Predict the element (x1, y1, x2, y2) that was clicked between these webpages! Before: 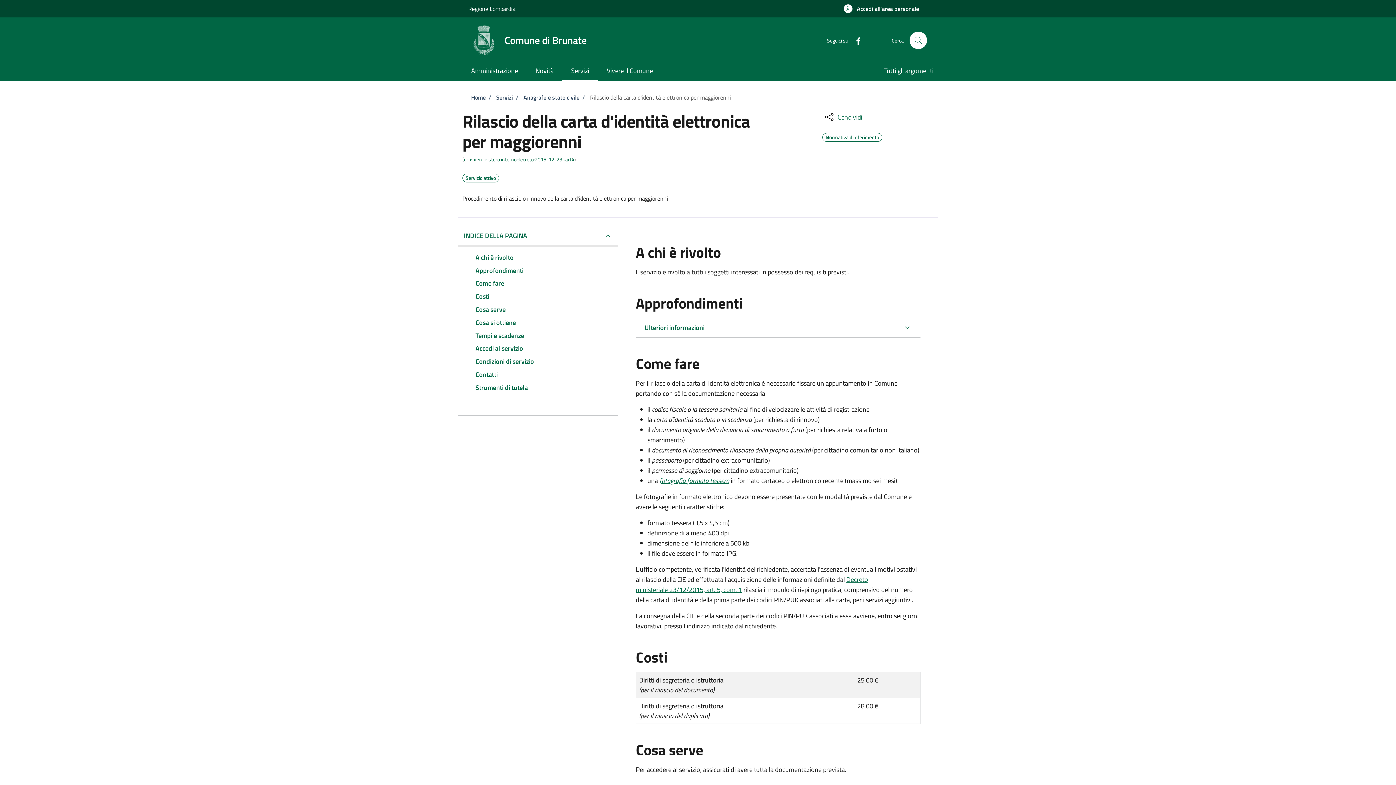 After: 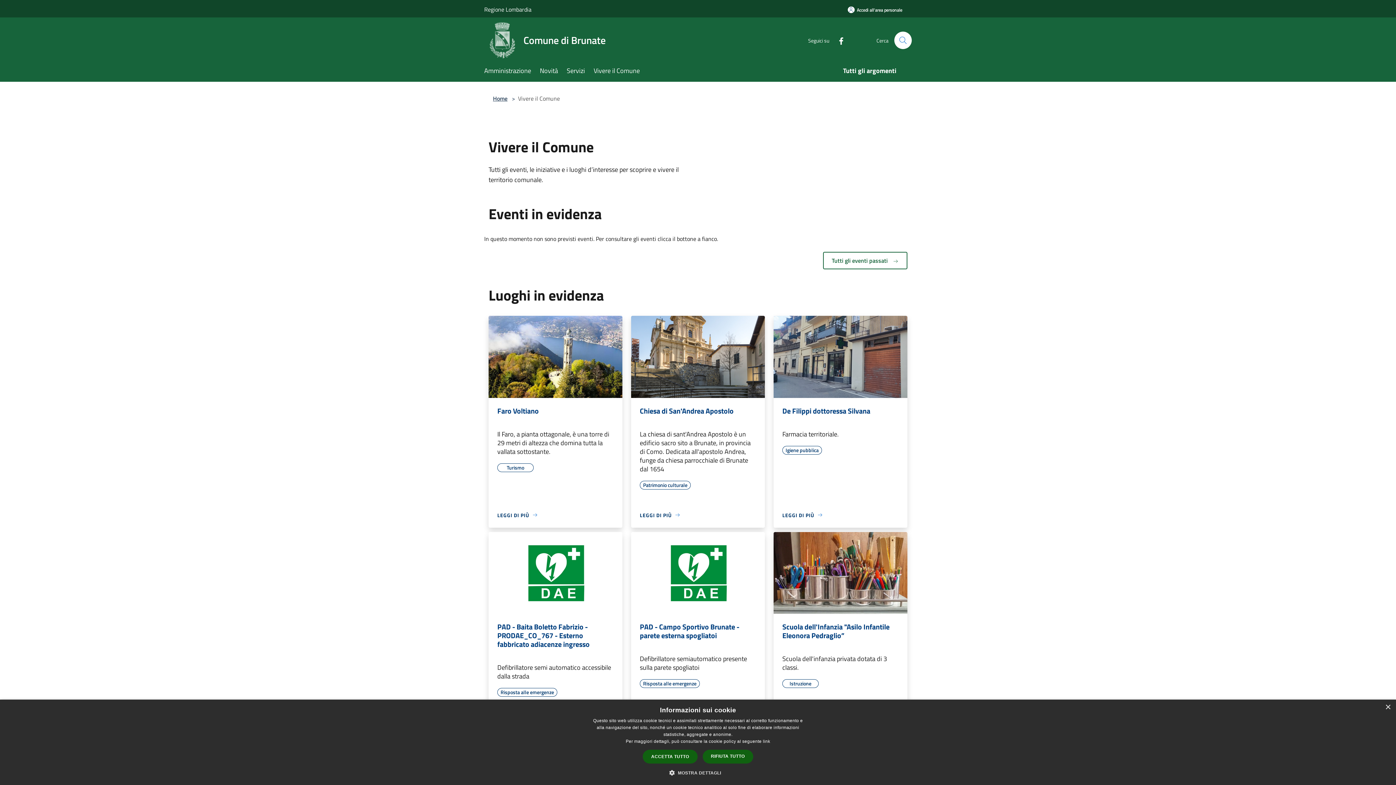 Action: bbox: (598, 61, 653, 80) label: Vivere il Comune